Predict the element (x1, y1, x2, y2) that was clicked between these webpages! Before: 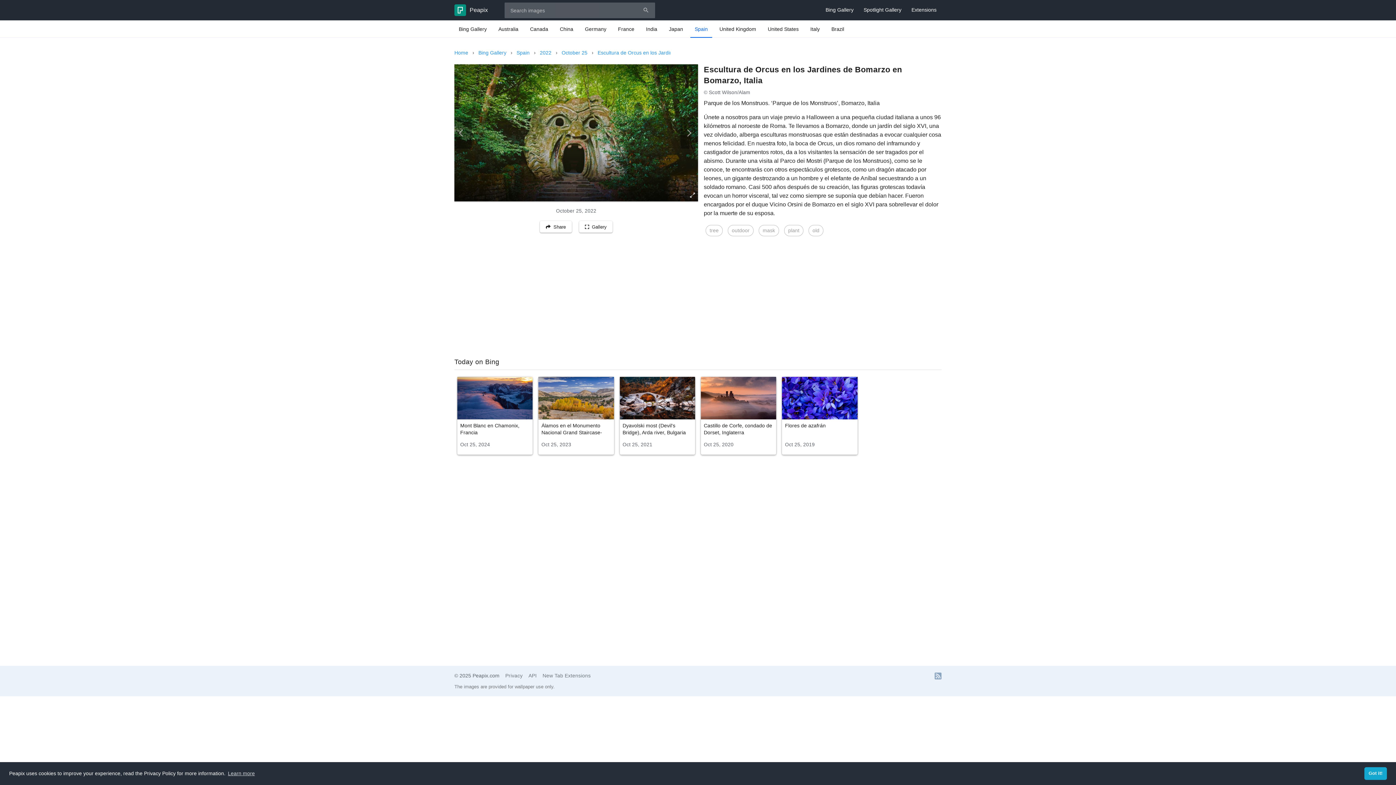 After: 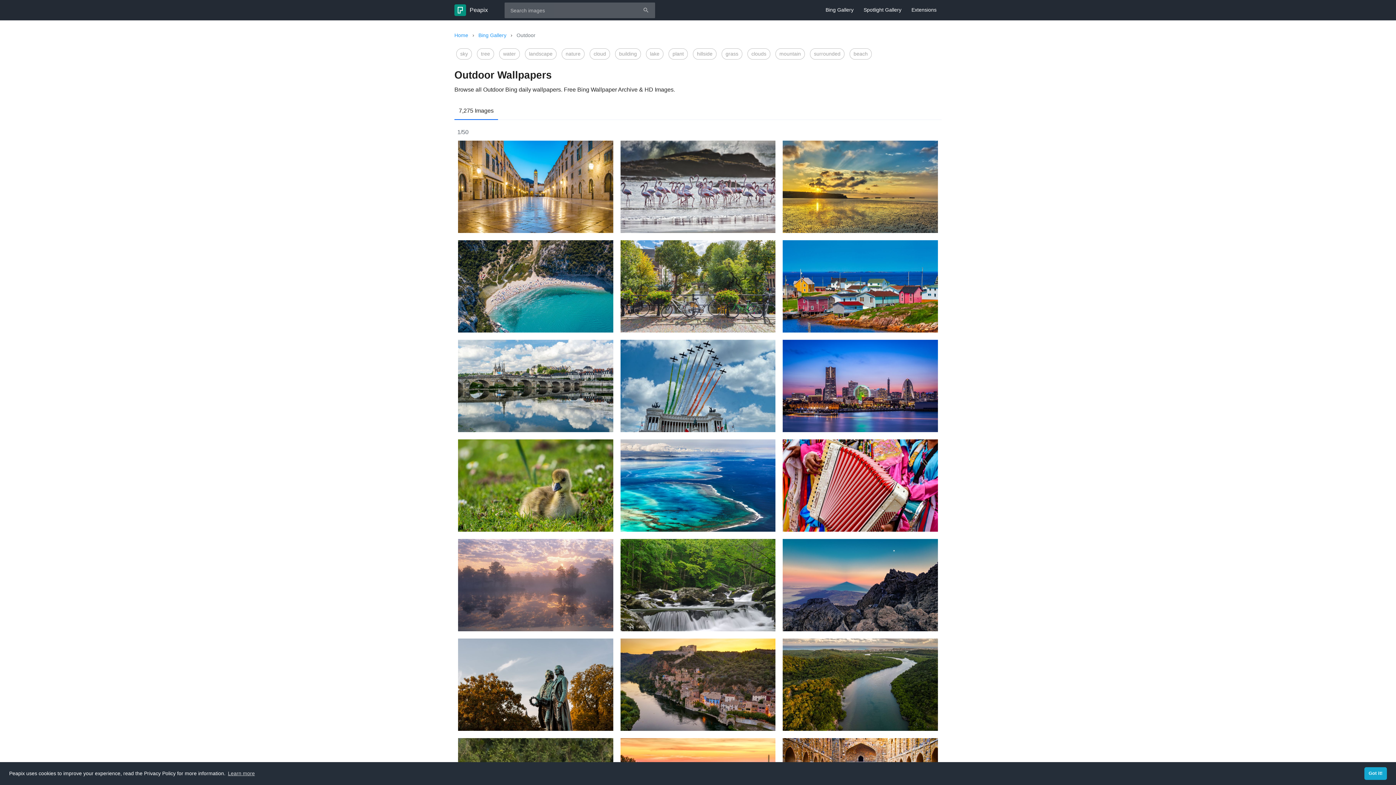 Action: bbox: (728, 225, 753, 236) label: outdoor